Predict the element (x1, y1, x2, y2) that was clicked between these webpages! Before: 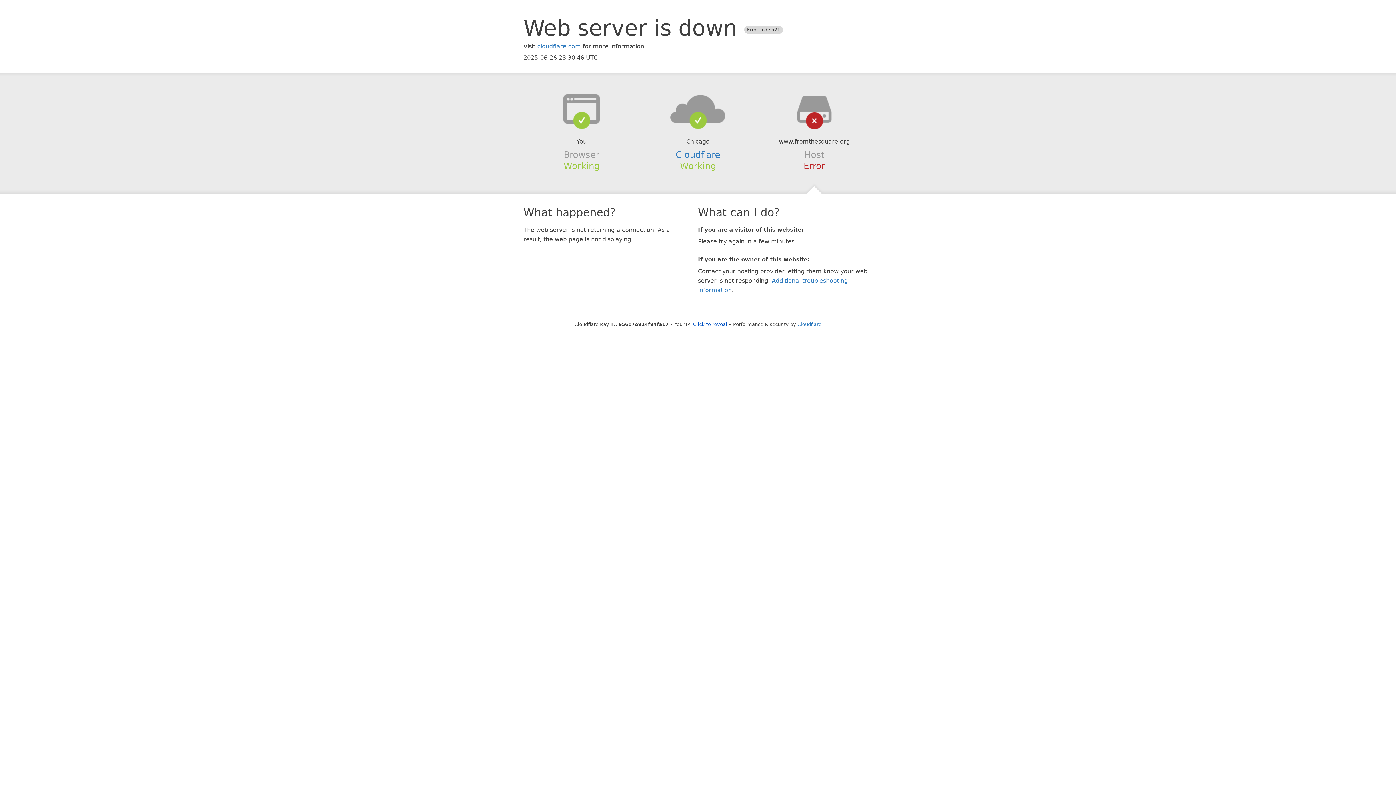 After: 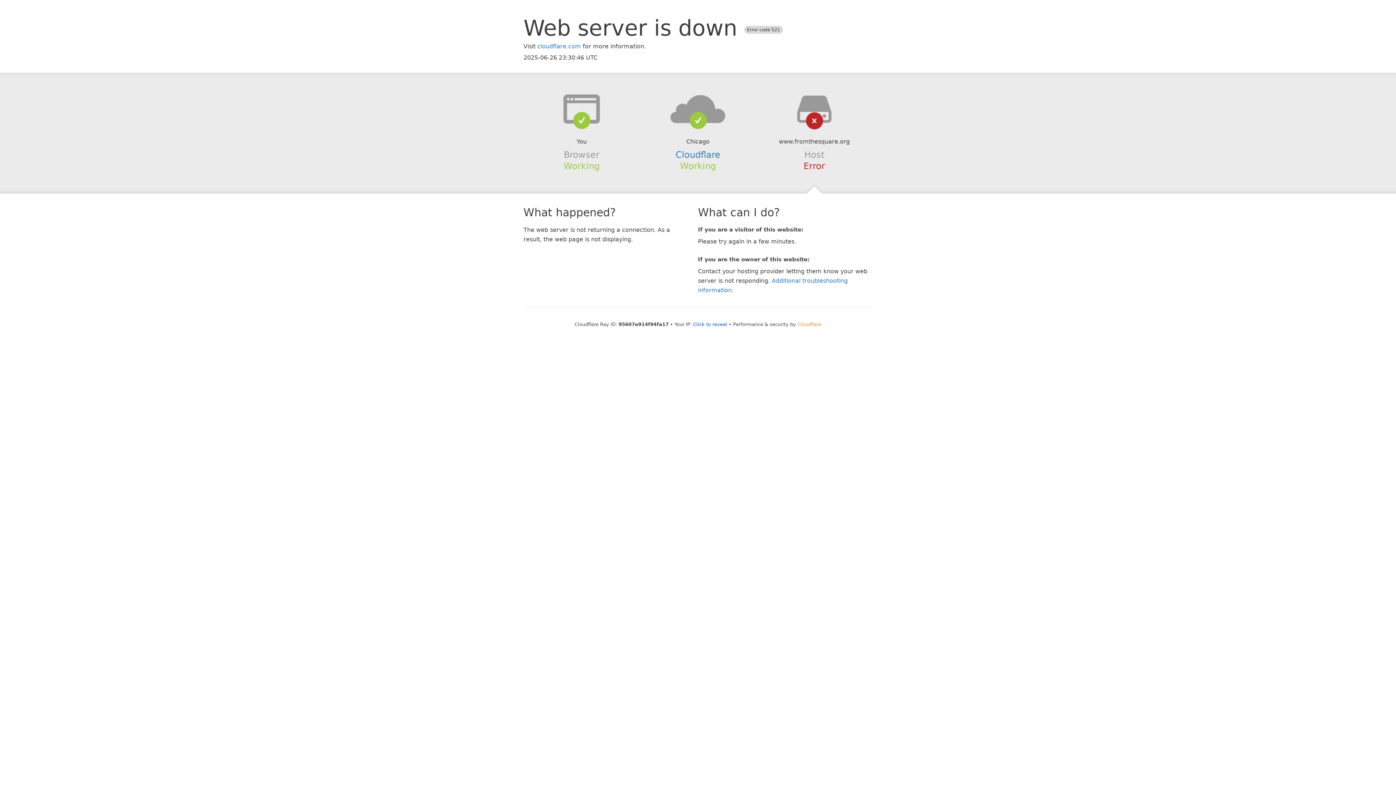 Action: label: Cloudflare bbox: (797, 321, 821, 327)